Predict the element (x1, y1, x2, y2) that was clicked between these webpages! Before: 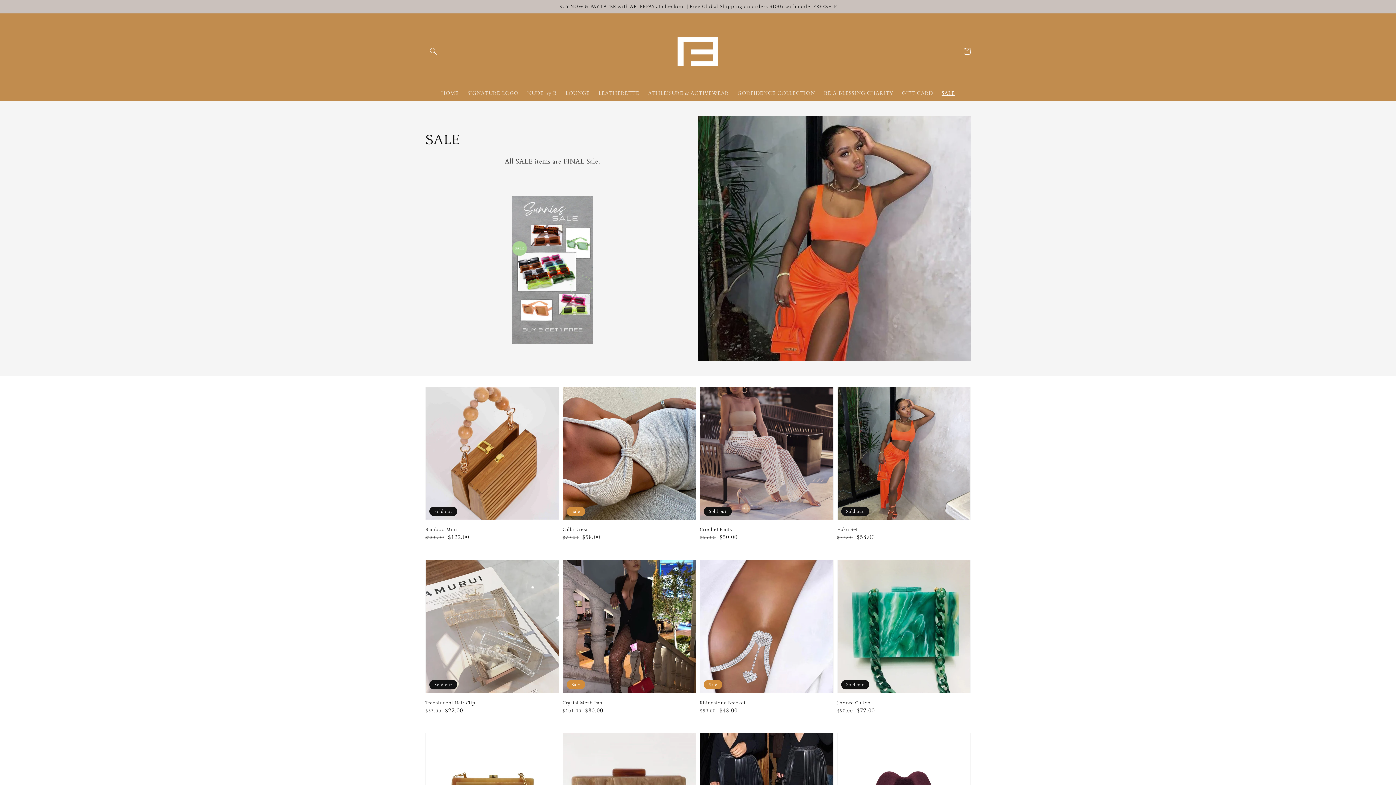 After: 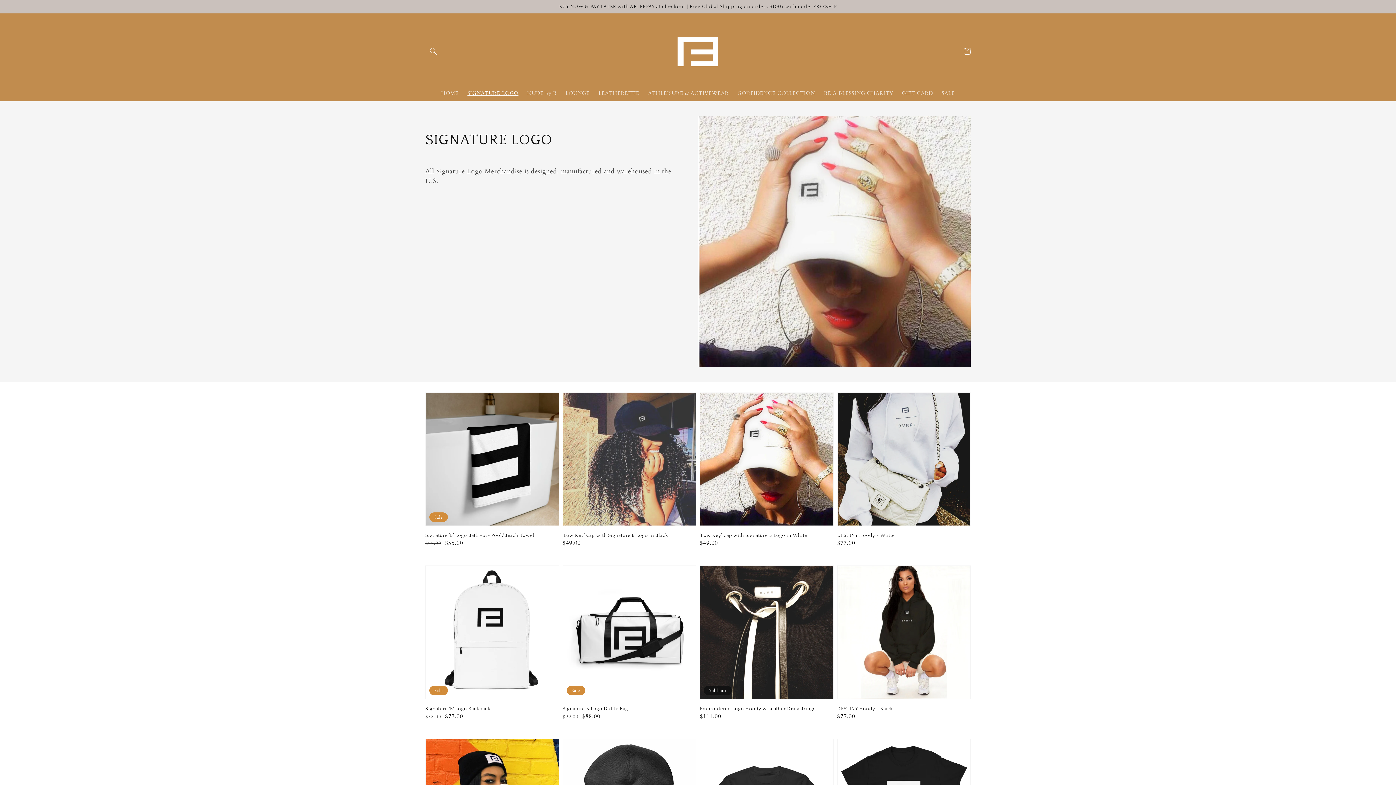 Action: label: SIGNATURE LOGO bbox: (463, 85, 522, 100)